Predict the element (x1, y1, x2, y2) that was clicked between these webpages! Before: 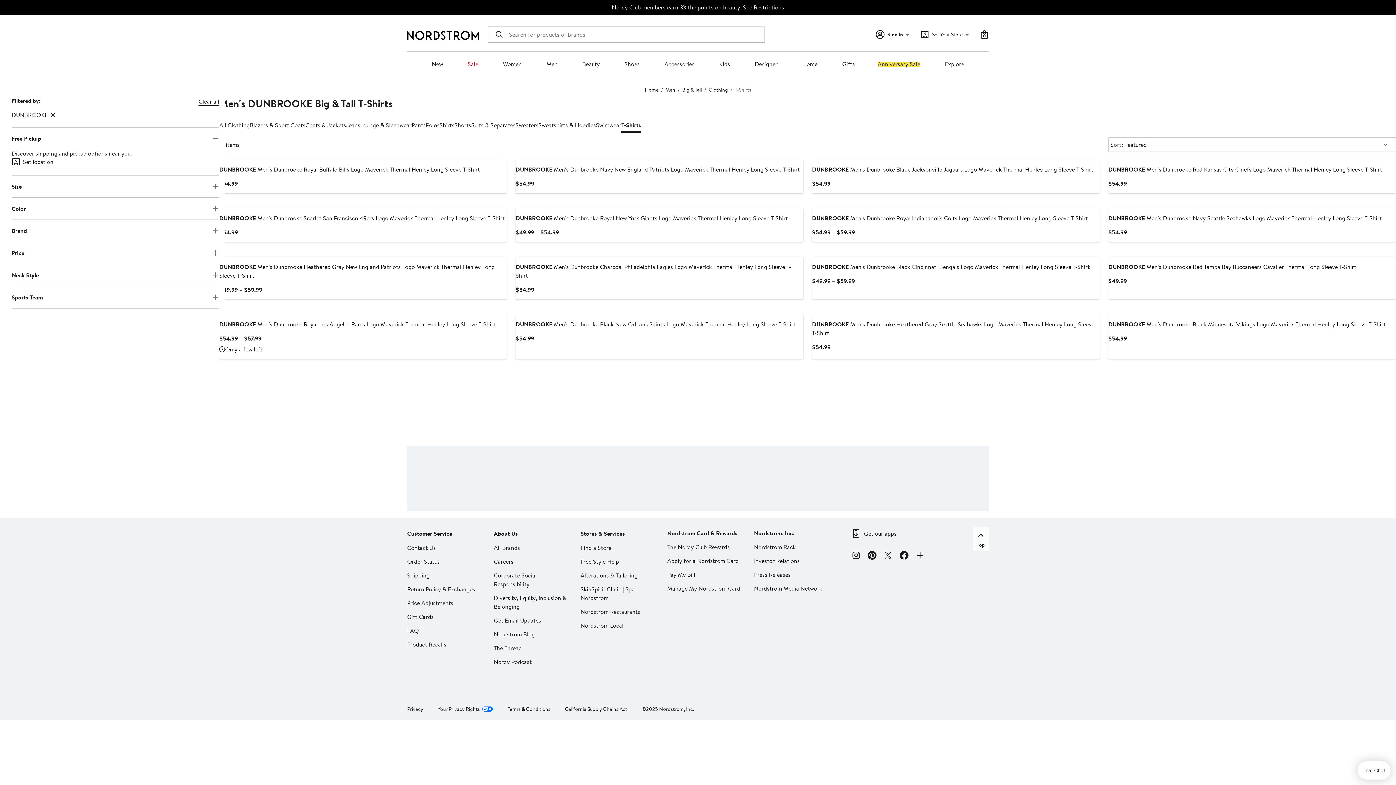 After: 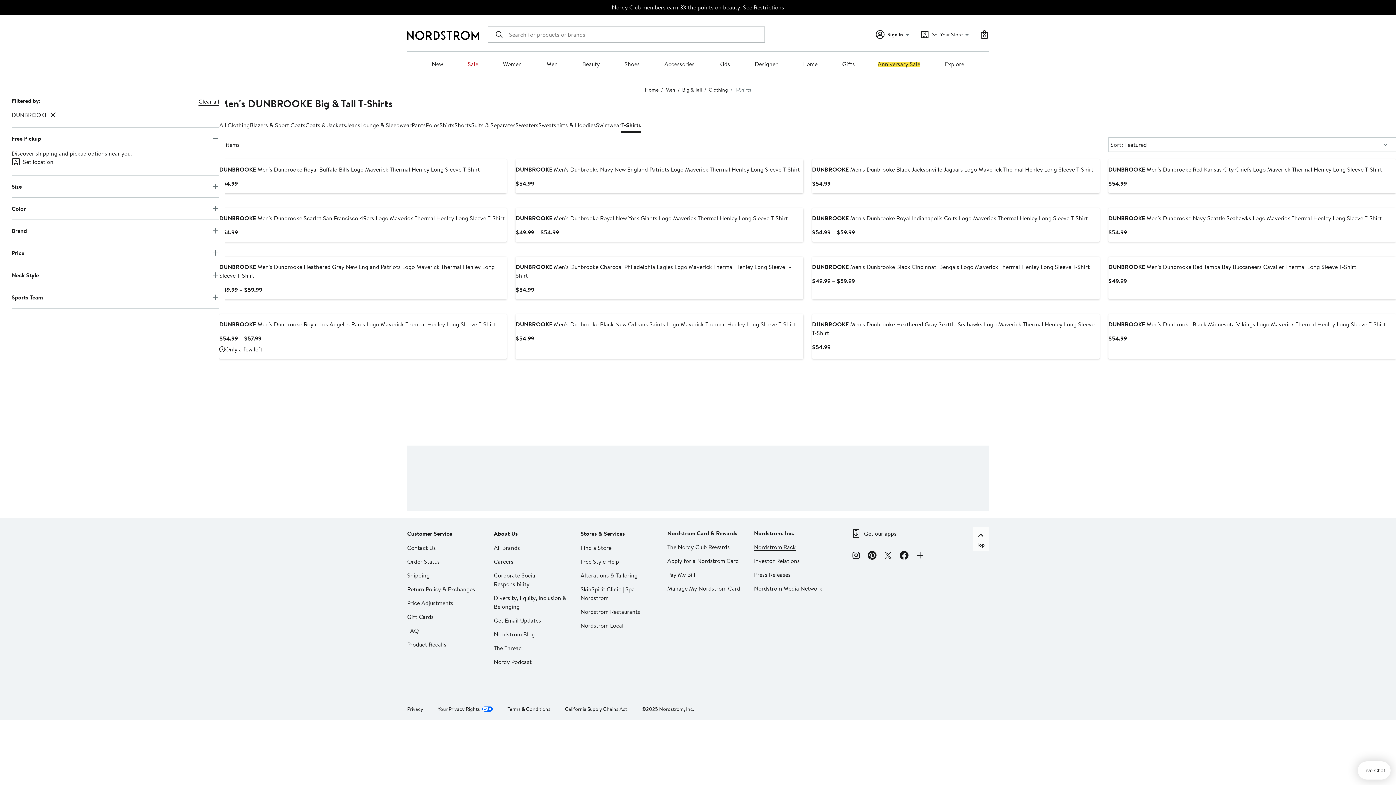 Action: bbox: (754, 543, 795, 551) label: Nordstrom Rack